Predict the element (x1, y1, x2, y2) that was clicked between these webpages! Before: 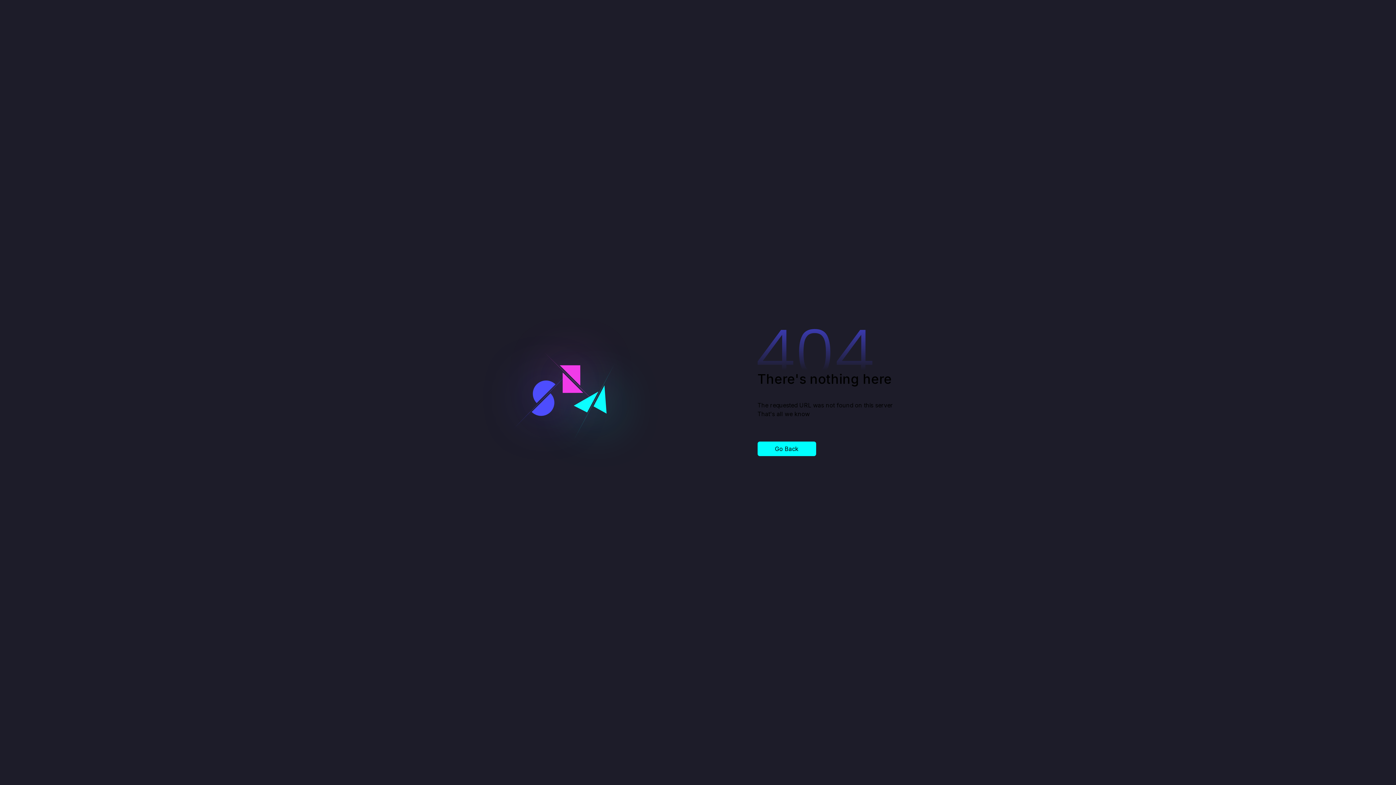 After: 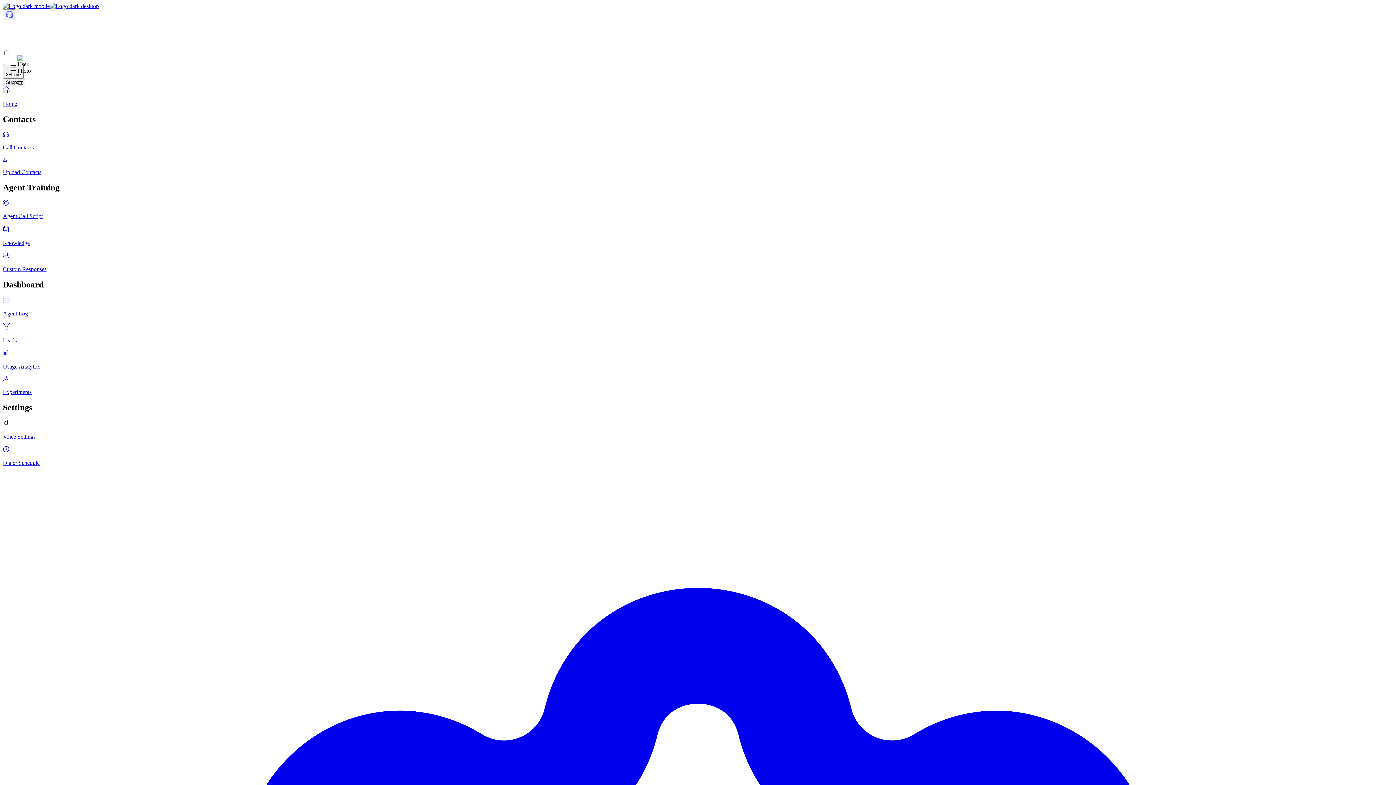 Action: bbox: (757, 441, 816, 456) label: Go Back